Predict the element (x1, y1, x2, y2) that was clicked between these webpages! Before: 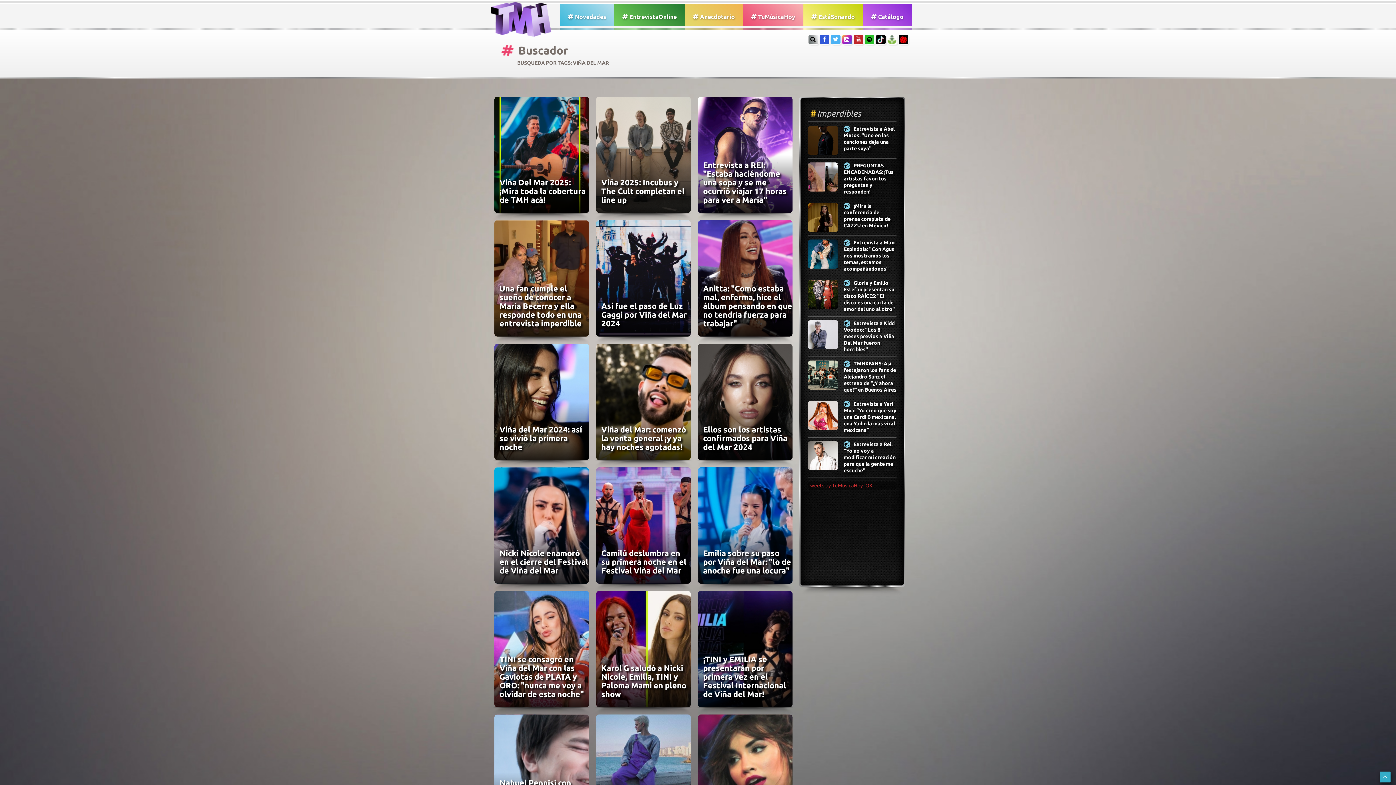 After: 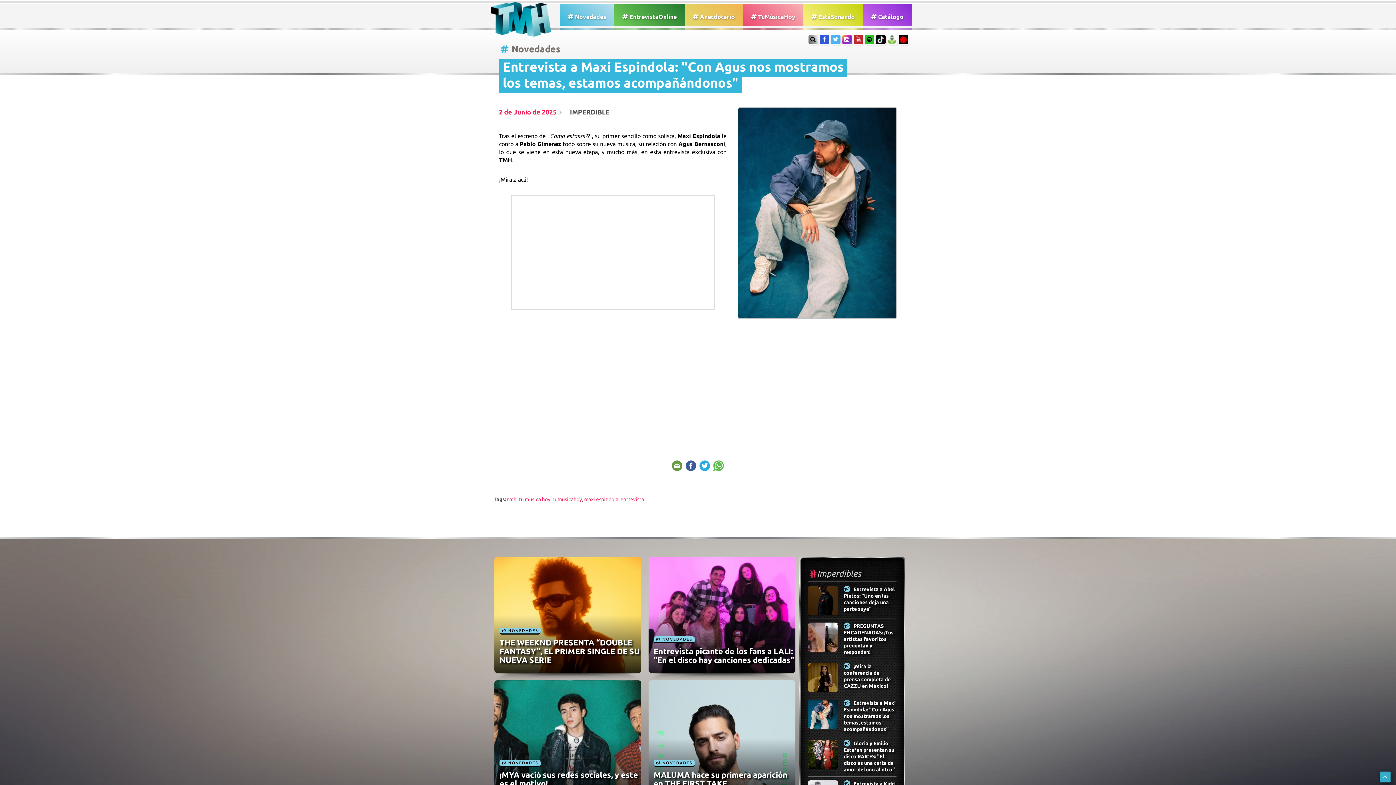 Action: bbox: (843, 239, 895, 272) label: Entrevista a Maxi Espindola: "Con Agus nos mostramos los temas, estamos acompañándonos"